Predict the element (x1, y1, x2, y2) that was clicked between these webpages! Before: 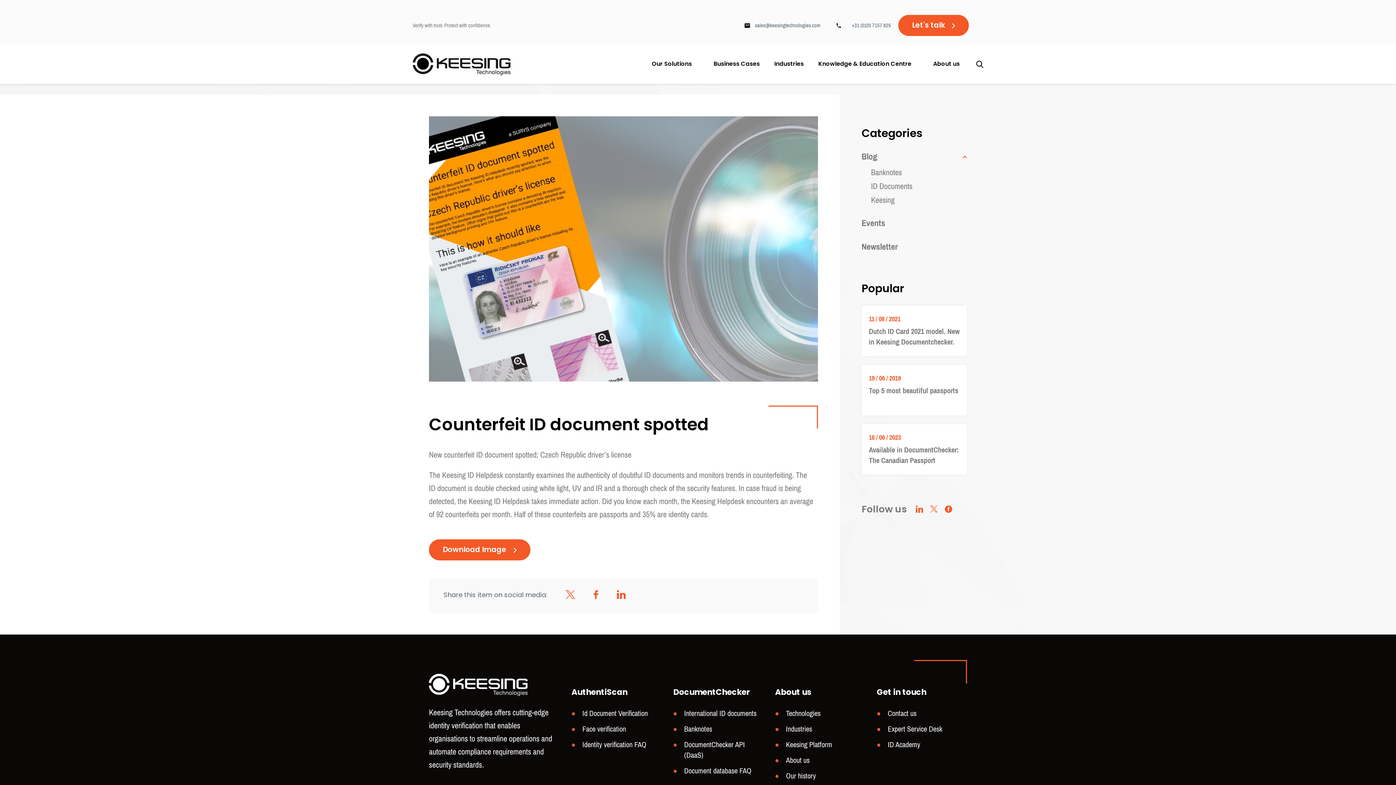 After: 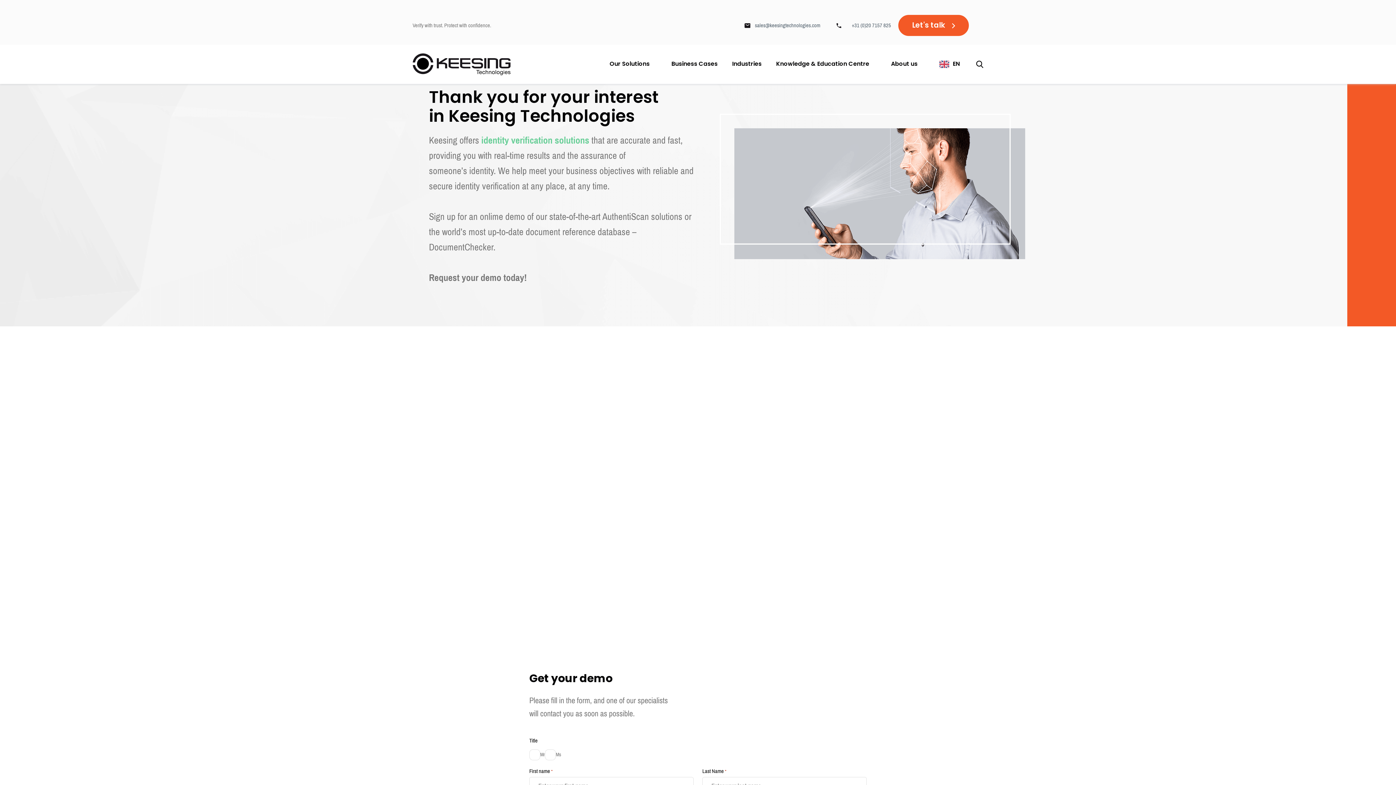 Action: bbox: (888, 707, 916, 720) label: Contact us